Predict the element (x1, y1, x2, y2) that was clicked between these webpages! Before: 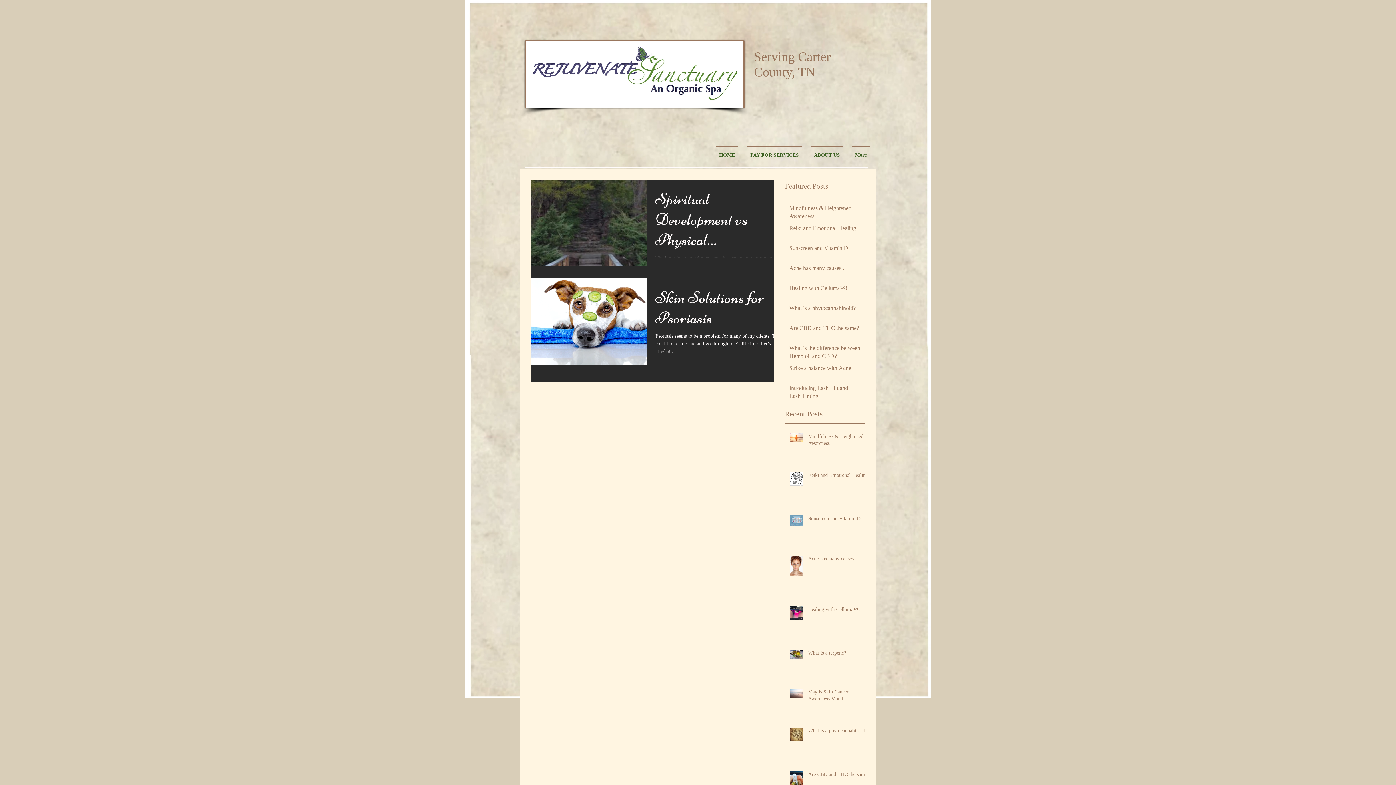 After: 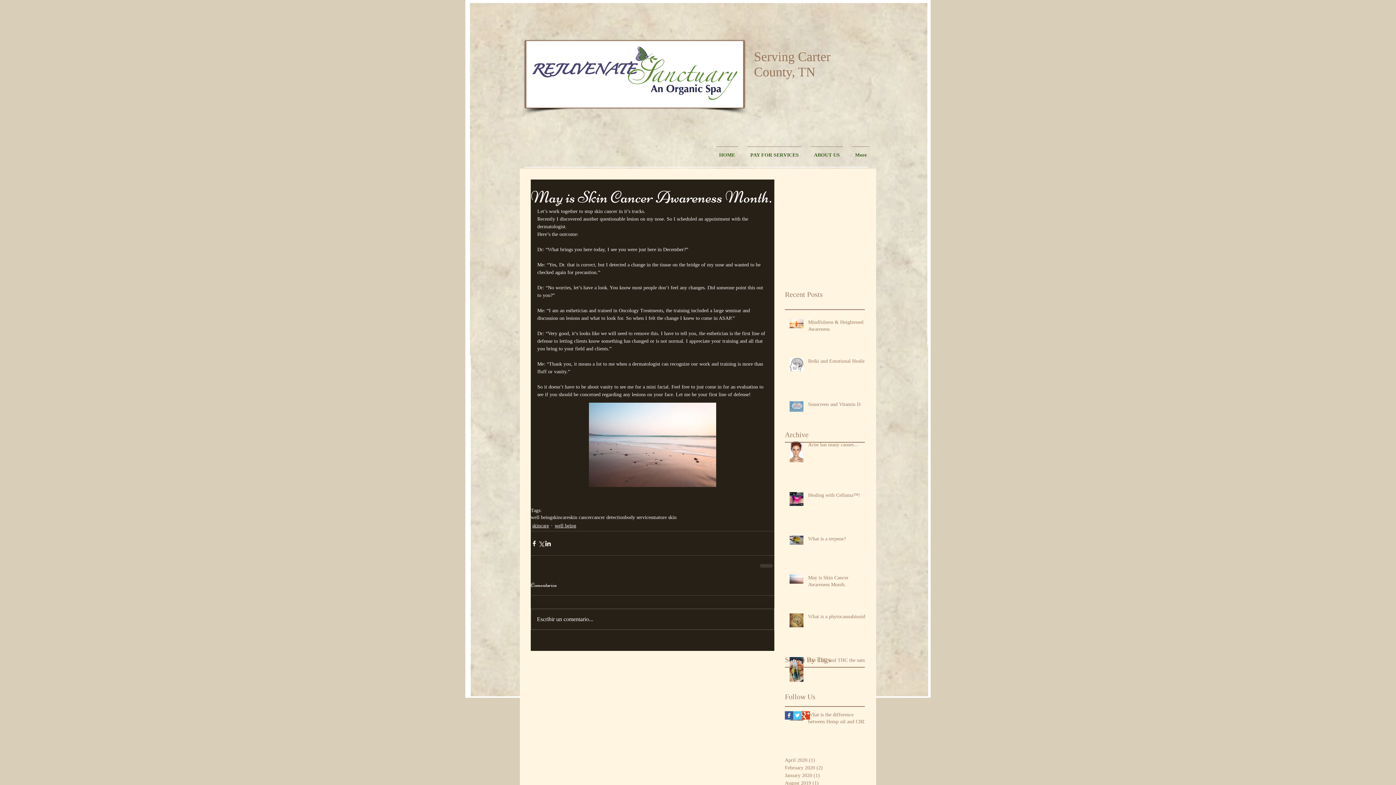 Action: bbox: (808, 688, 869, 705) label: May is Skin Cancer Awareness Month.